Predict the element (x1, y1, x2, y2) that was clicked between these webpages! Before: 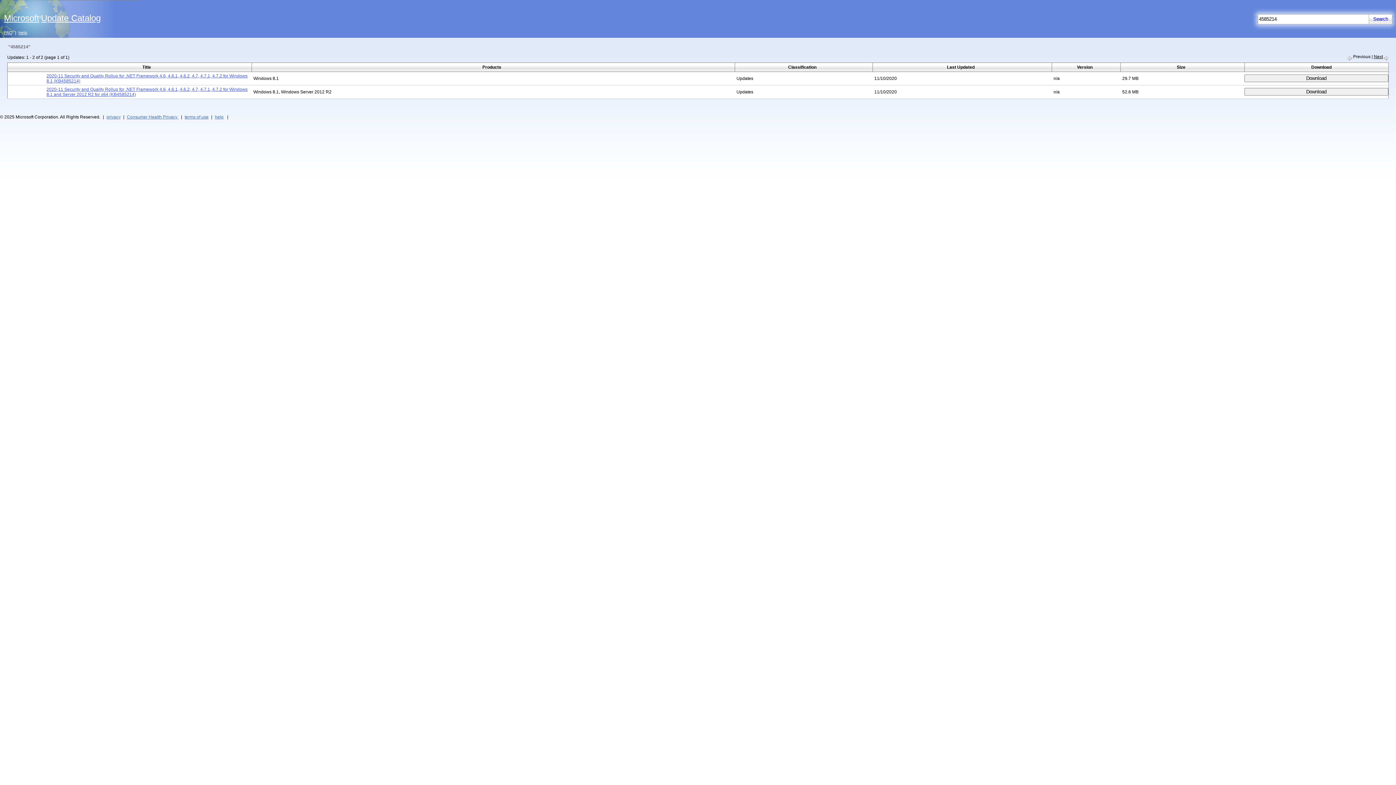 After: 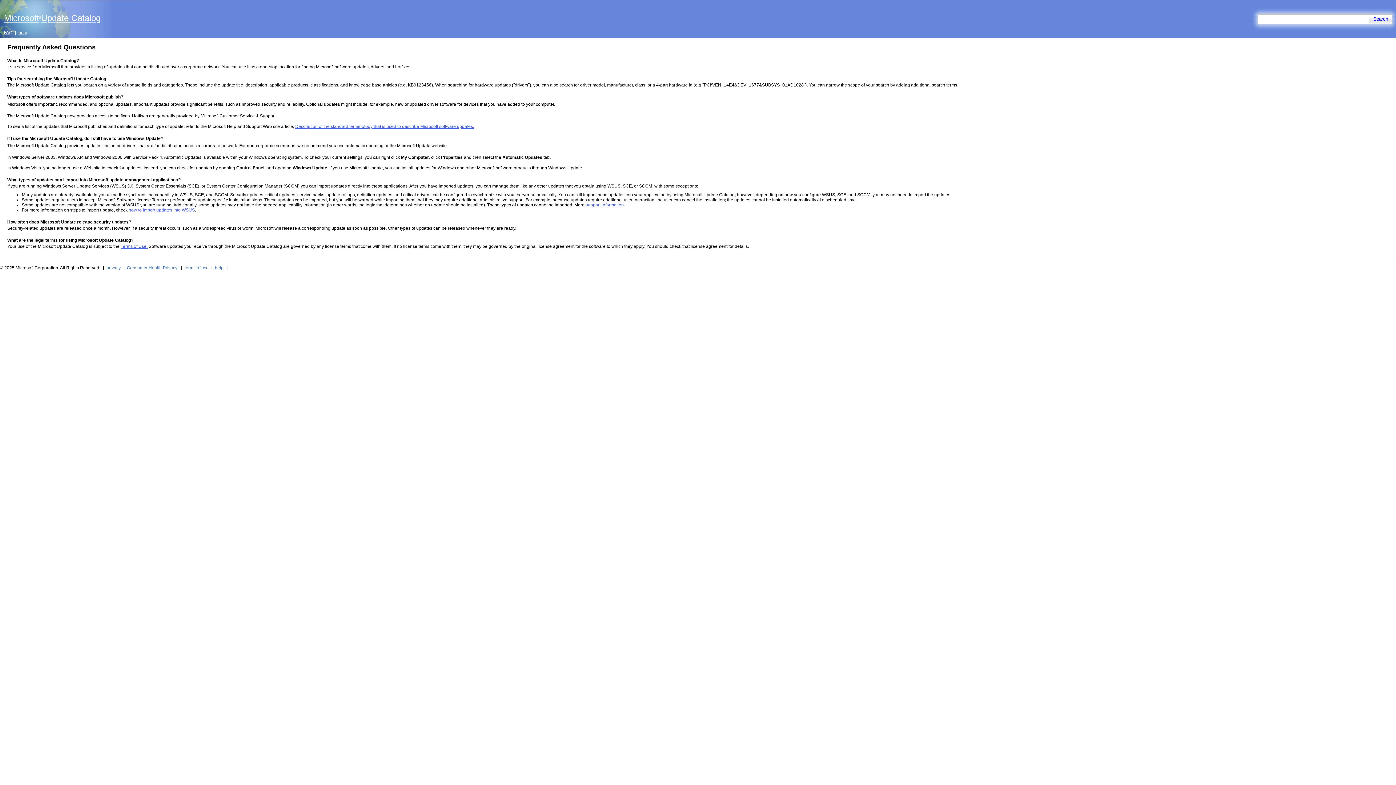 Action: bbox: (1, 30, 14, 35) label: FAQ